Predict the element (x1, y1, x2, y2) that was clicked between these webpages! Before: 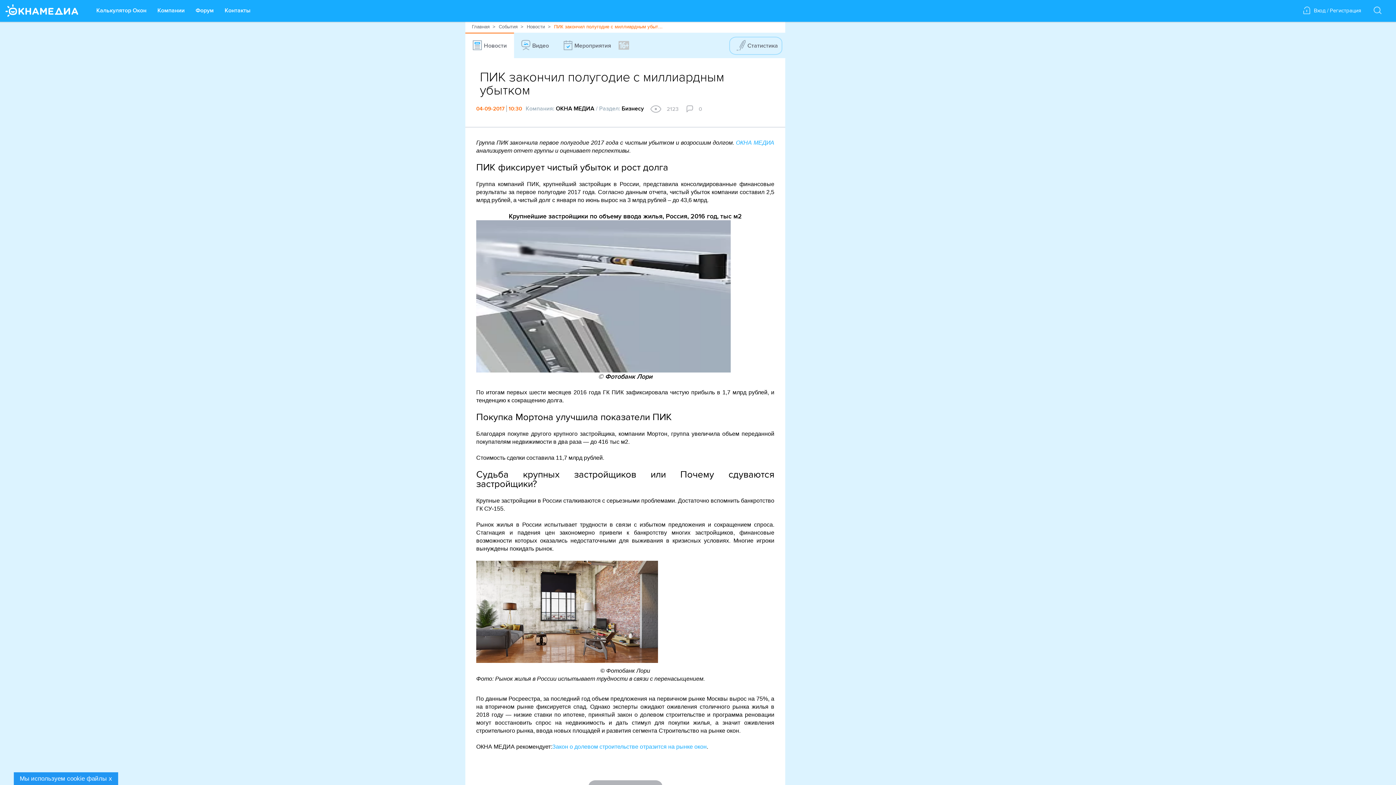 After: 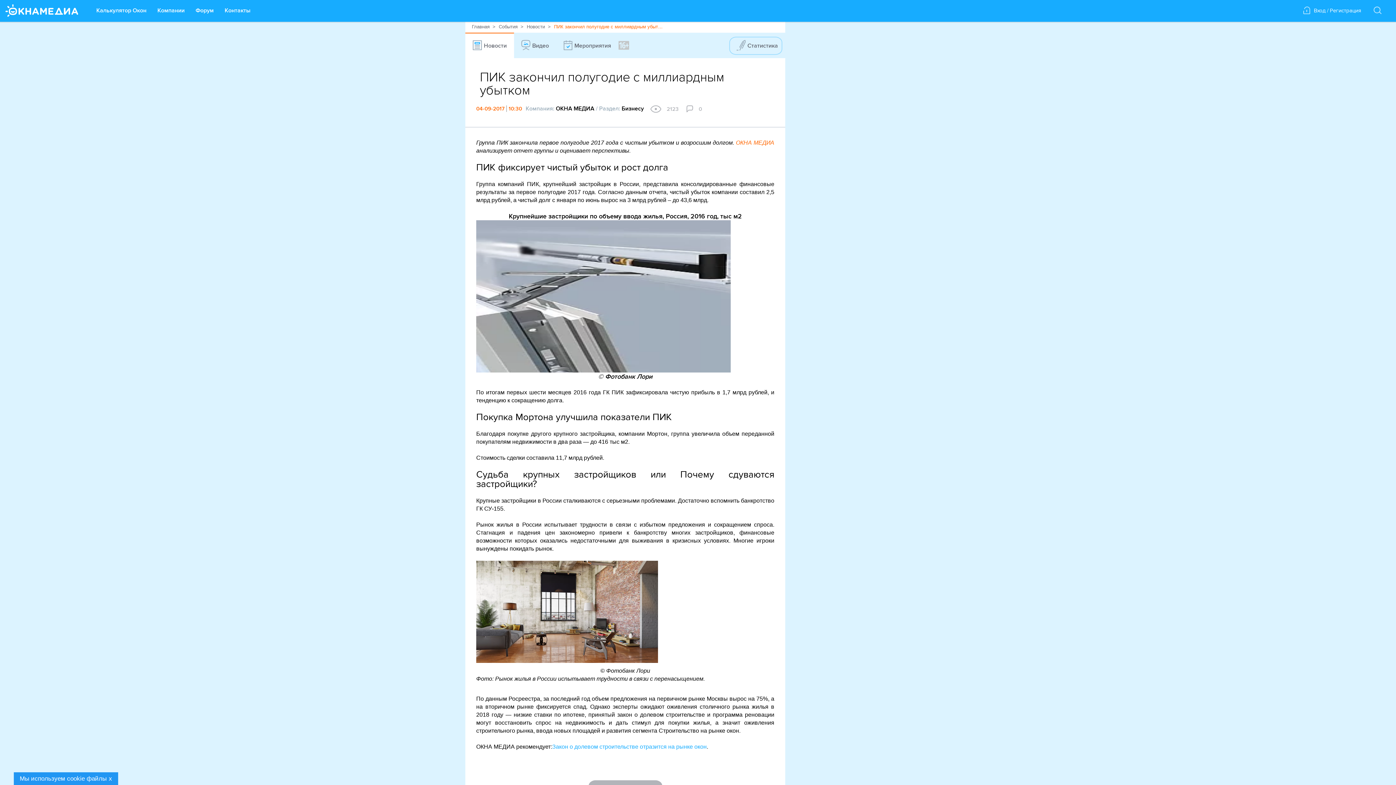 Action: label: ОКНА МЕДИА bbox: (736, 139, 774, 145)